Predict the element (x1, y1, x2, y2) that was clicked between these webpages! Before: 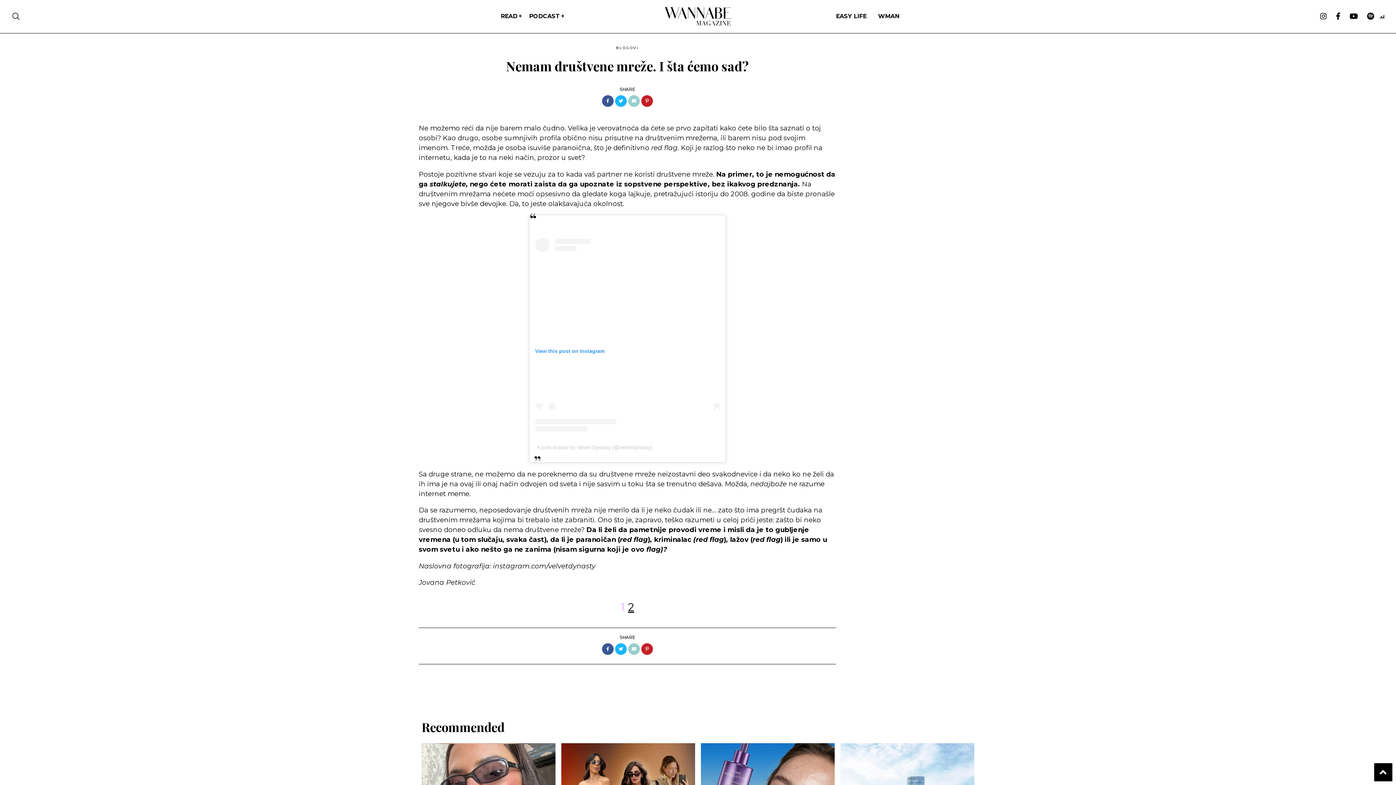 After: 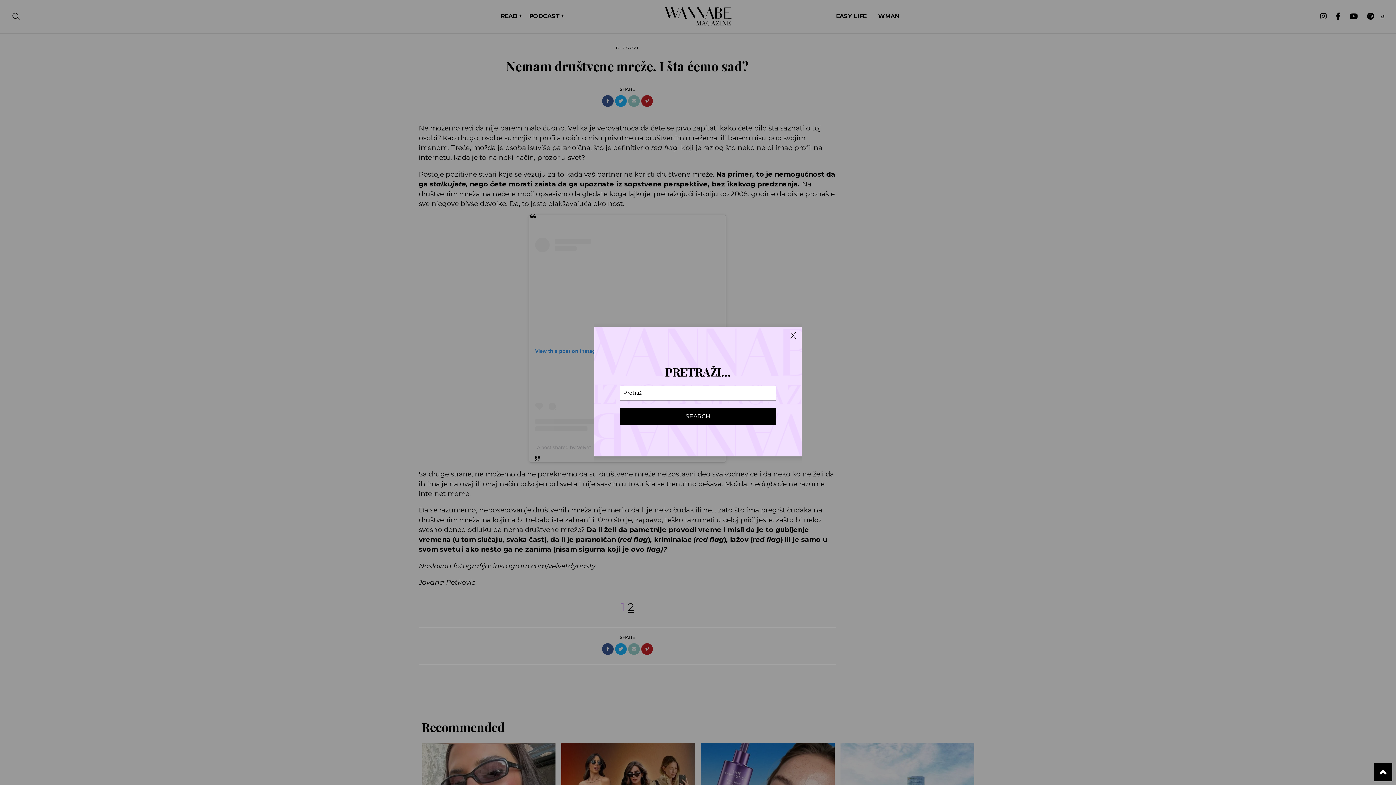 Action: bbox: (11, 12, 178, 20)